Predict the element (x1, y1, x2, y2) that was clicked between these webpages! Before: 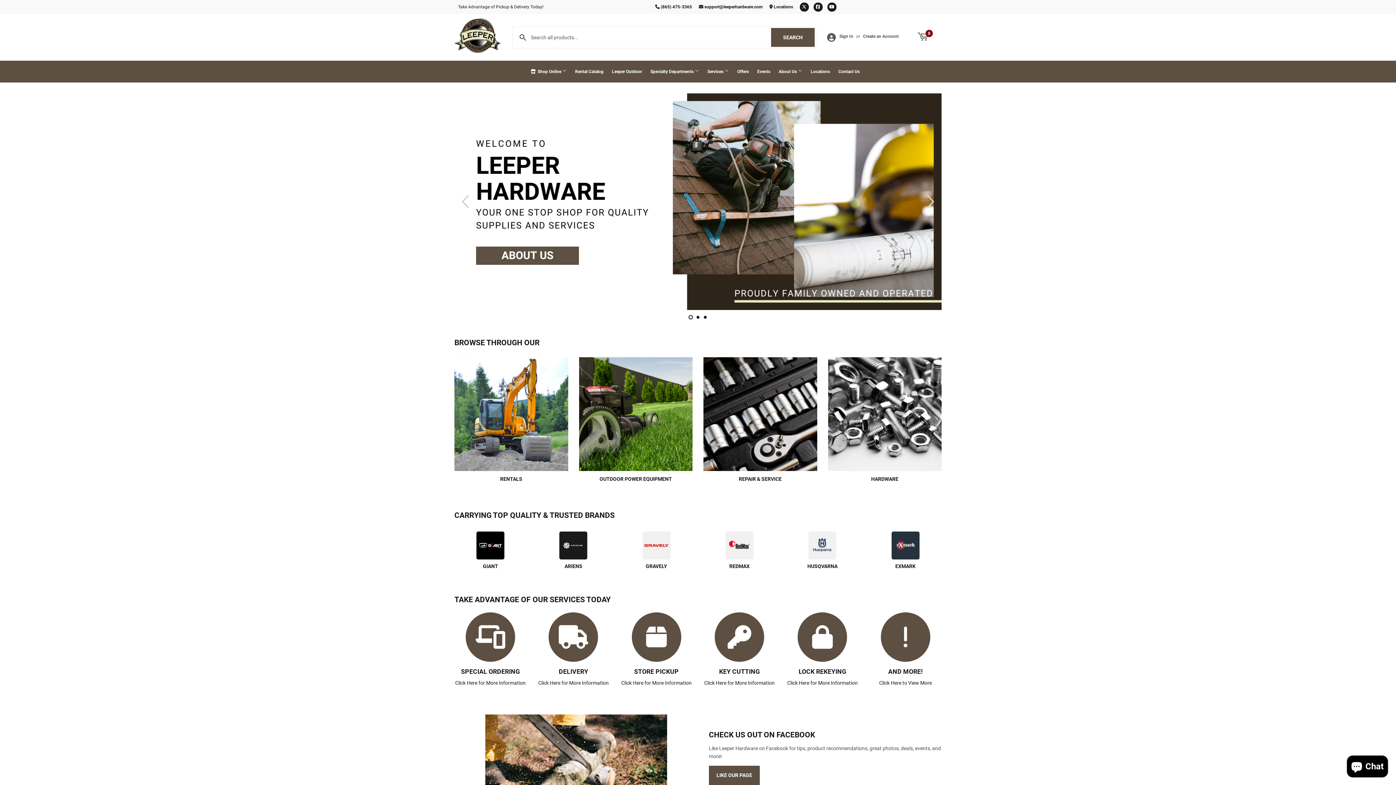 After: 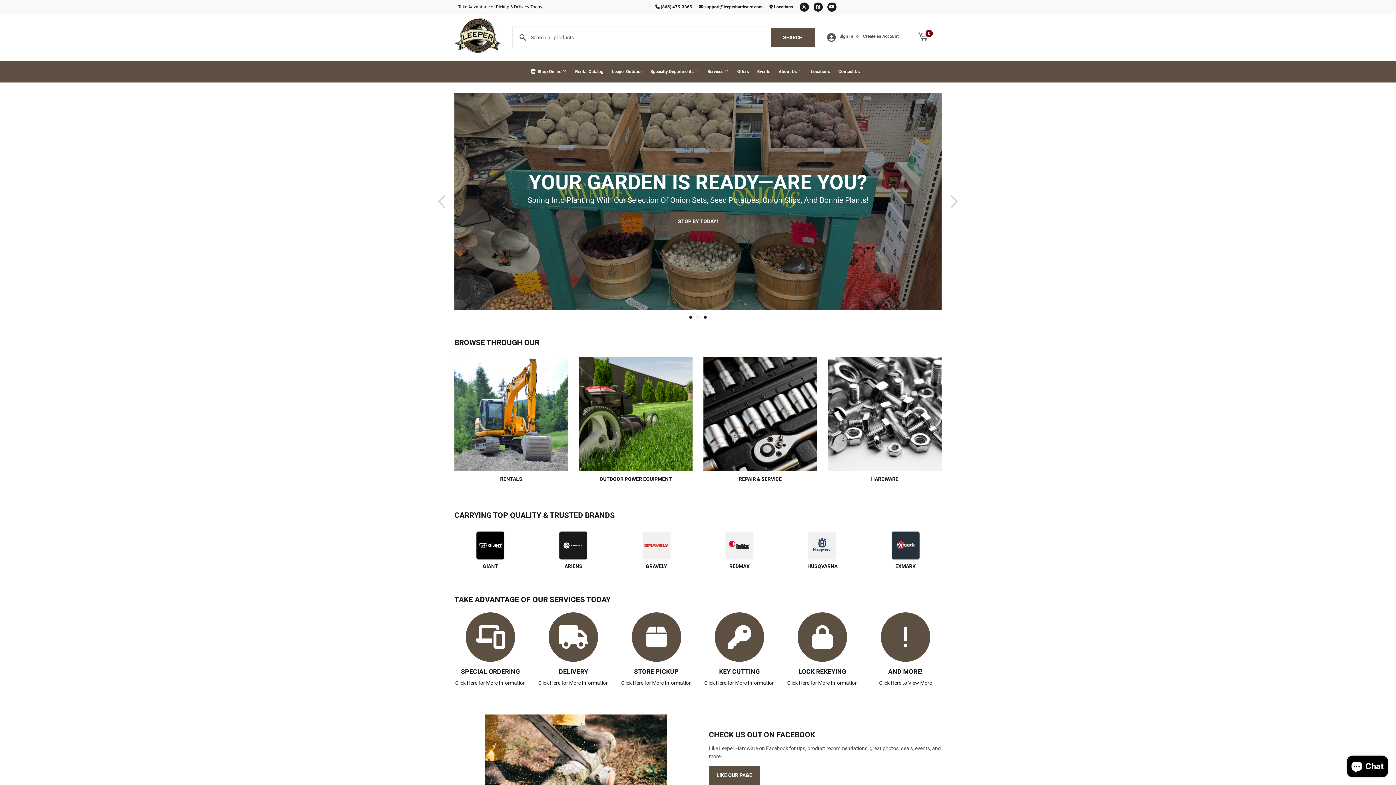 Action: bbox: (696, 315, 700, 319) label: 2